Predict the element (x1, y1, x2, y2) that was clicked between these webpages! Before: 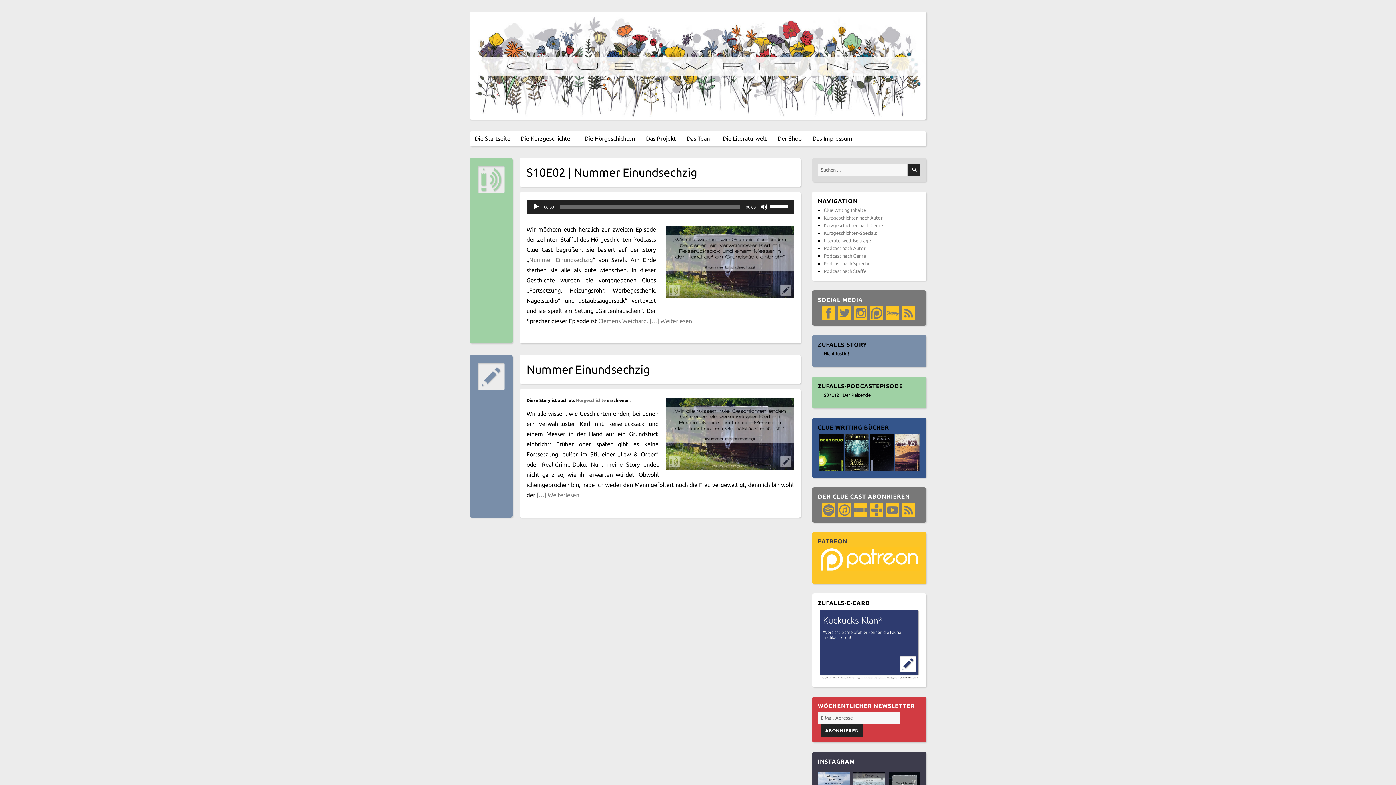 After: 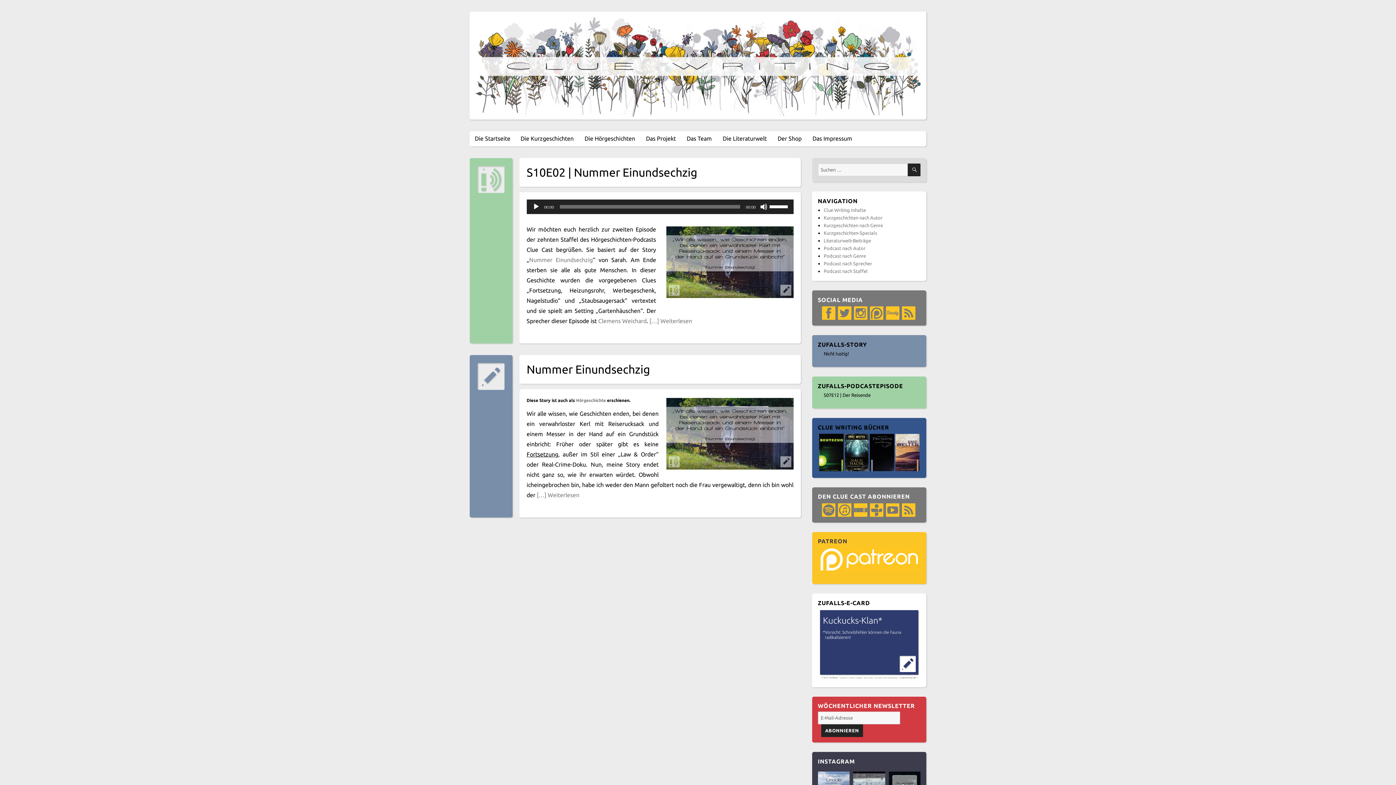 Action: bbox: (818, 547, 920, 571)